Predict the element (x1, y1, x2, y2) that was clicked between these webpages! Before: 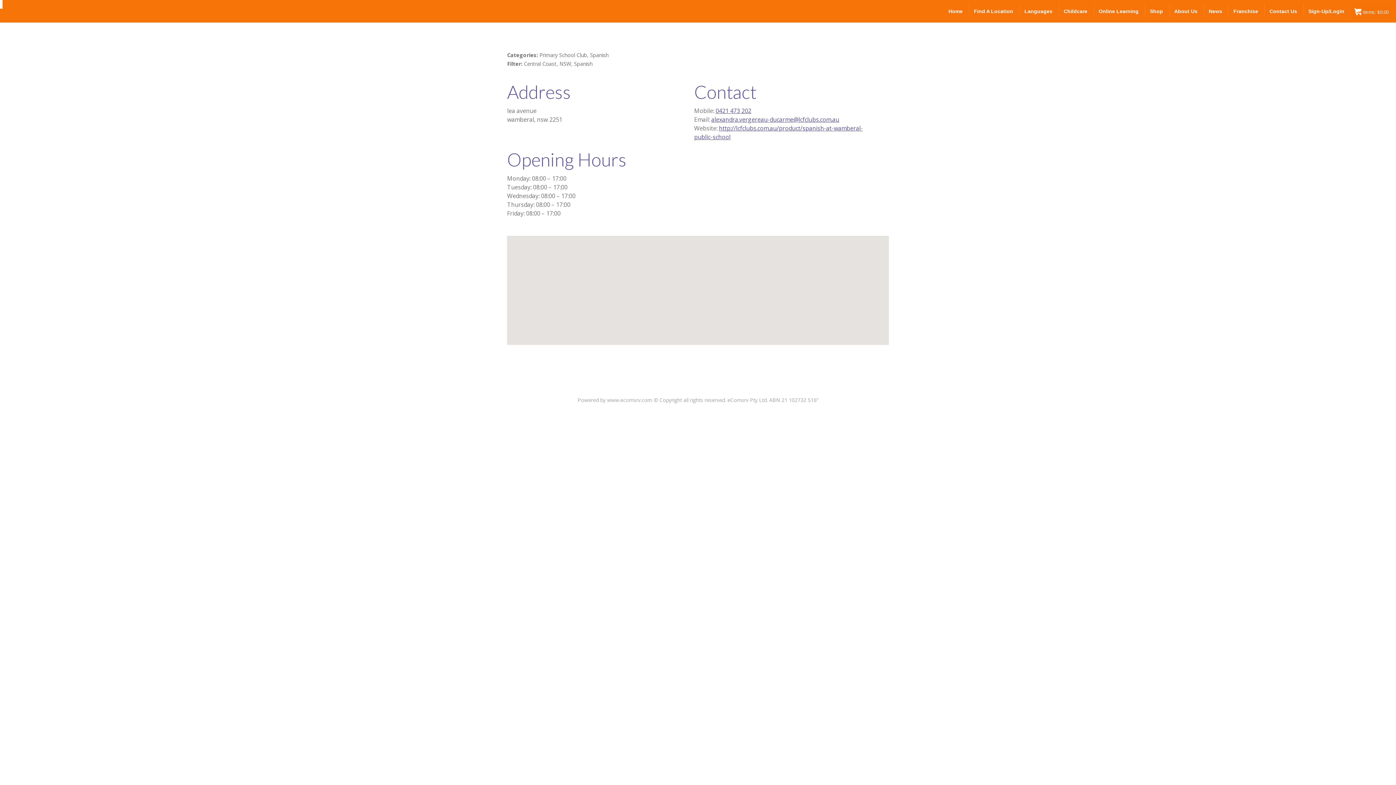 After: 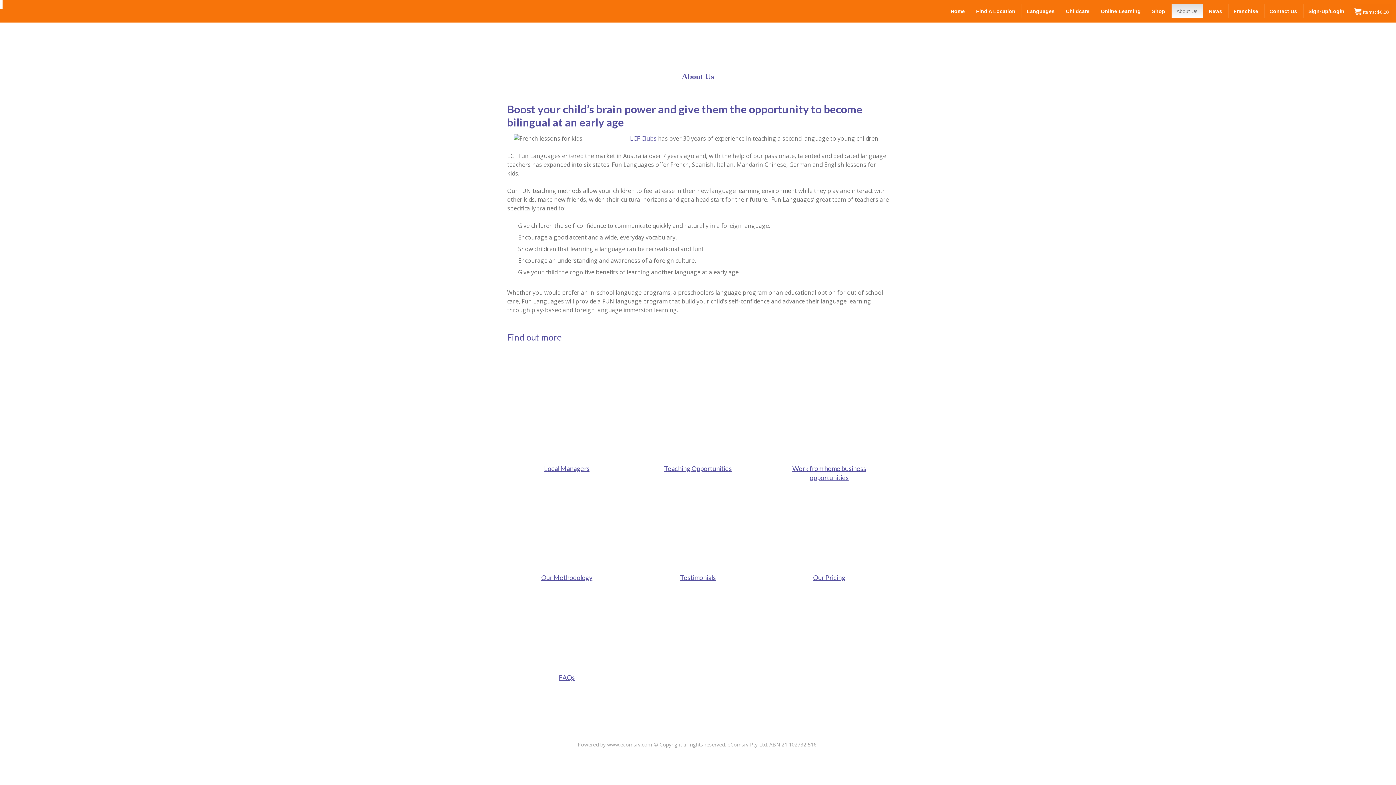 Action: bbox: (1169, 3, 1203, 17) label: About Us